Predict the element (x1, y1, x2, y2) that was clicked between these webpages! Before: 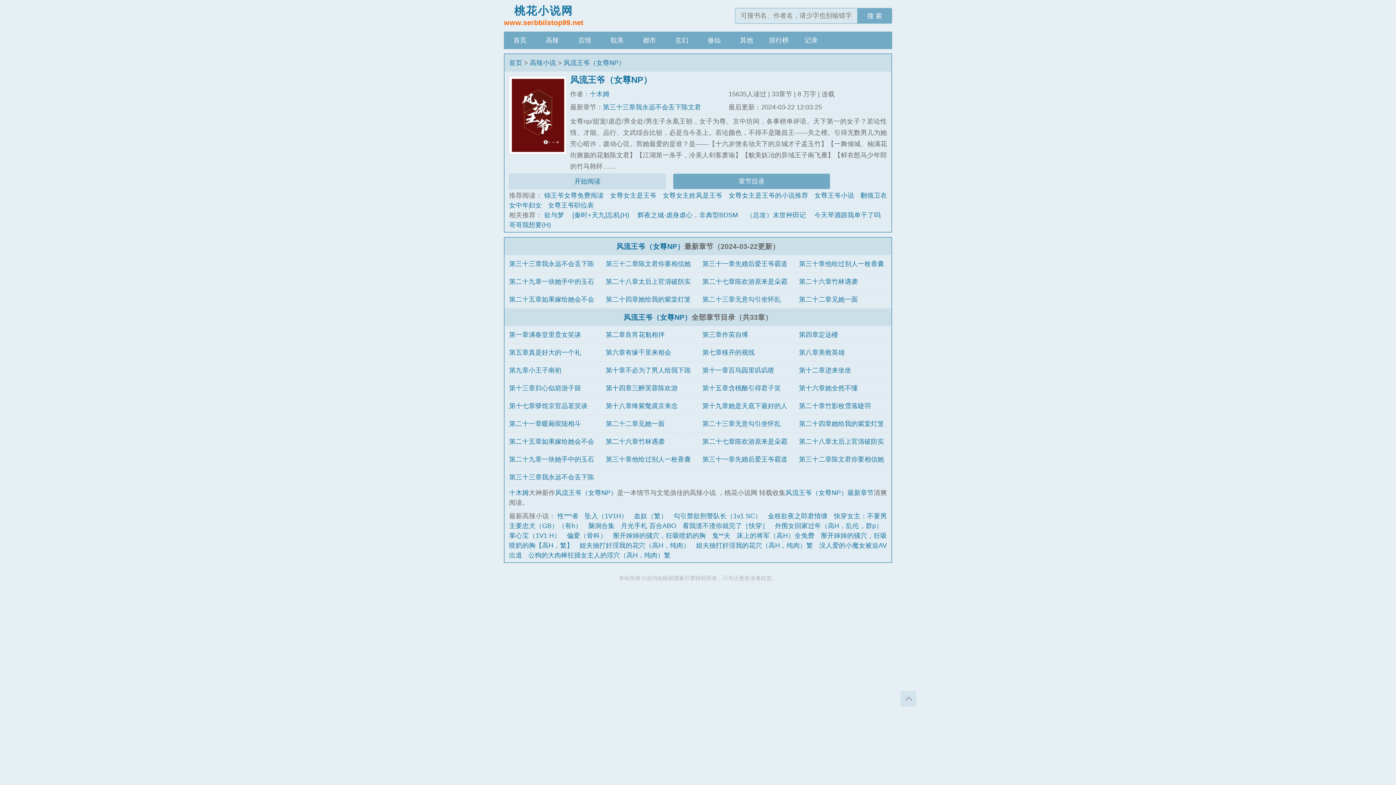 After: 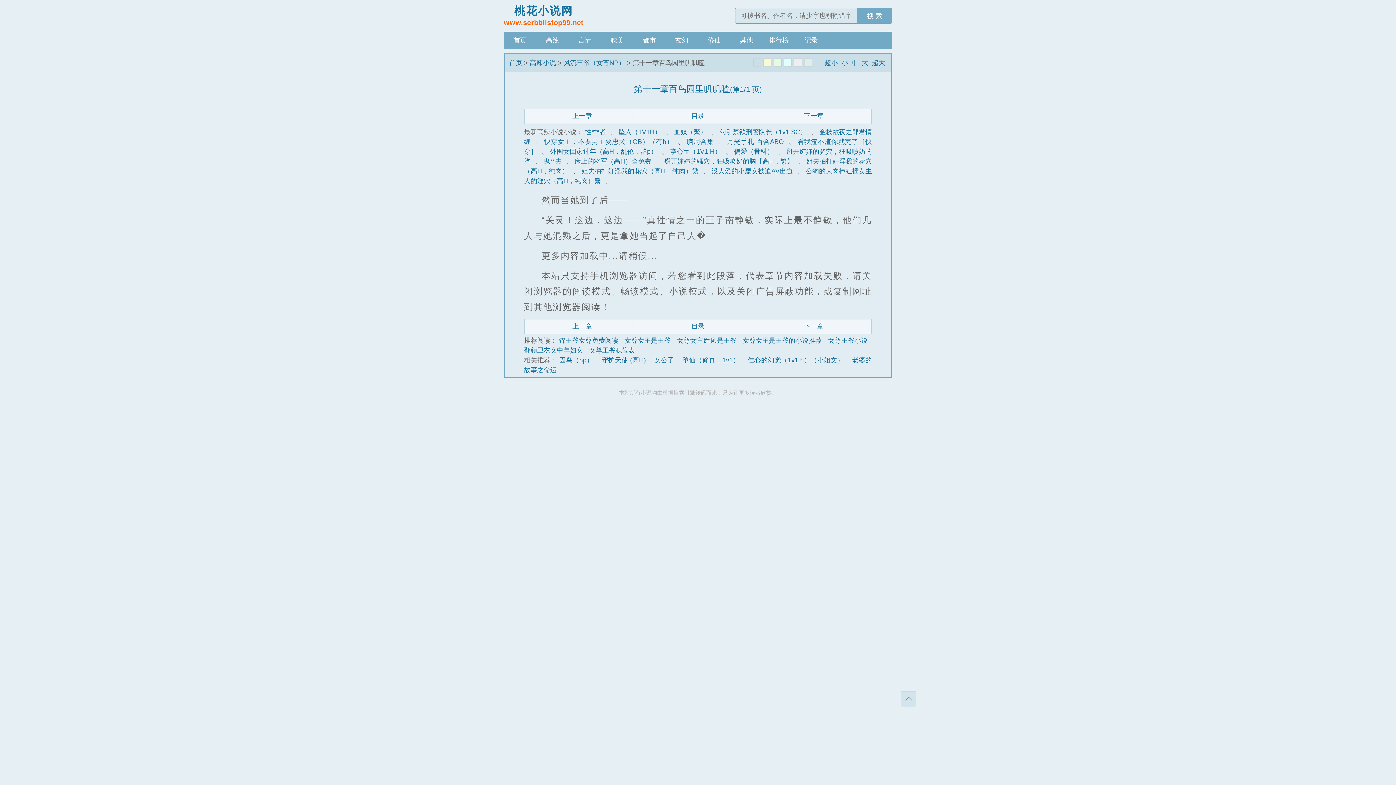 Action: bbox: (702, 366, 774, 374) label: 第十一章百鸟园里叽叽喳